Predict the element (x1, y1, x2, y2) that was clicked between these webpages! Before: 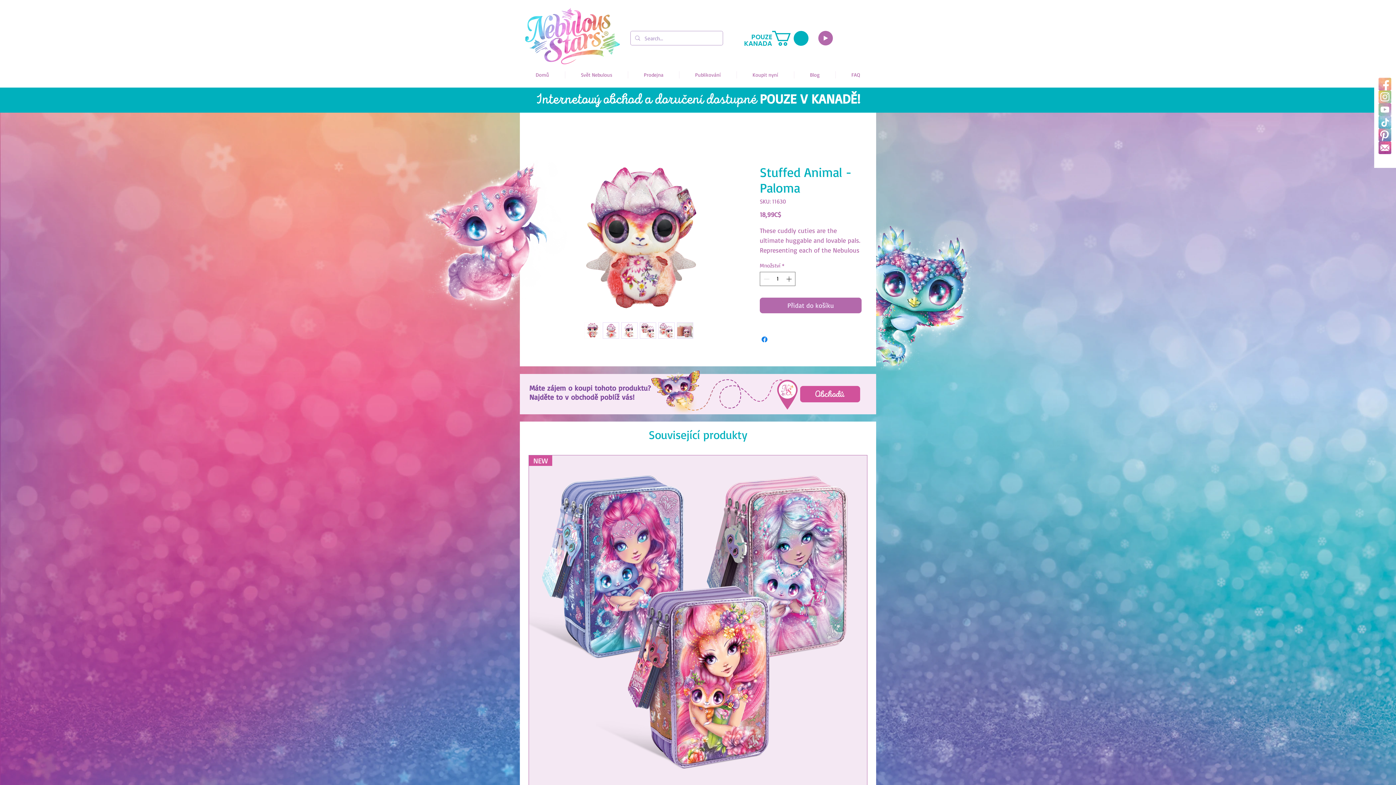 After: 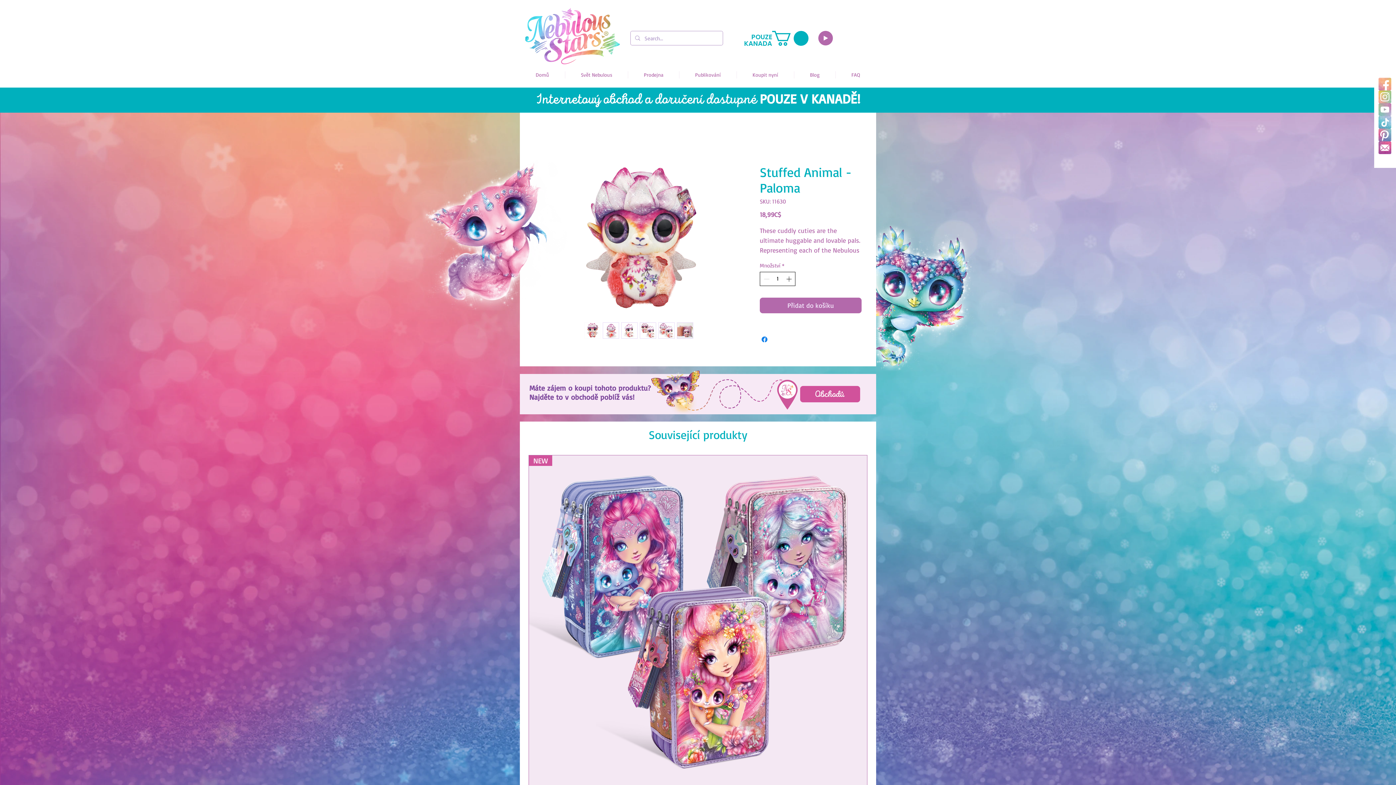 Action: label: Increment bbox: (784, 272, 794, 285)